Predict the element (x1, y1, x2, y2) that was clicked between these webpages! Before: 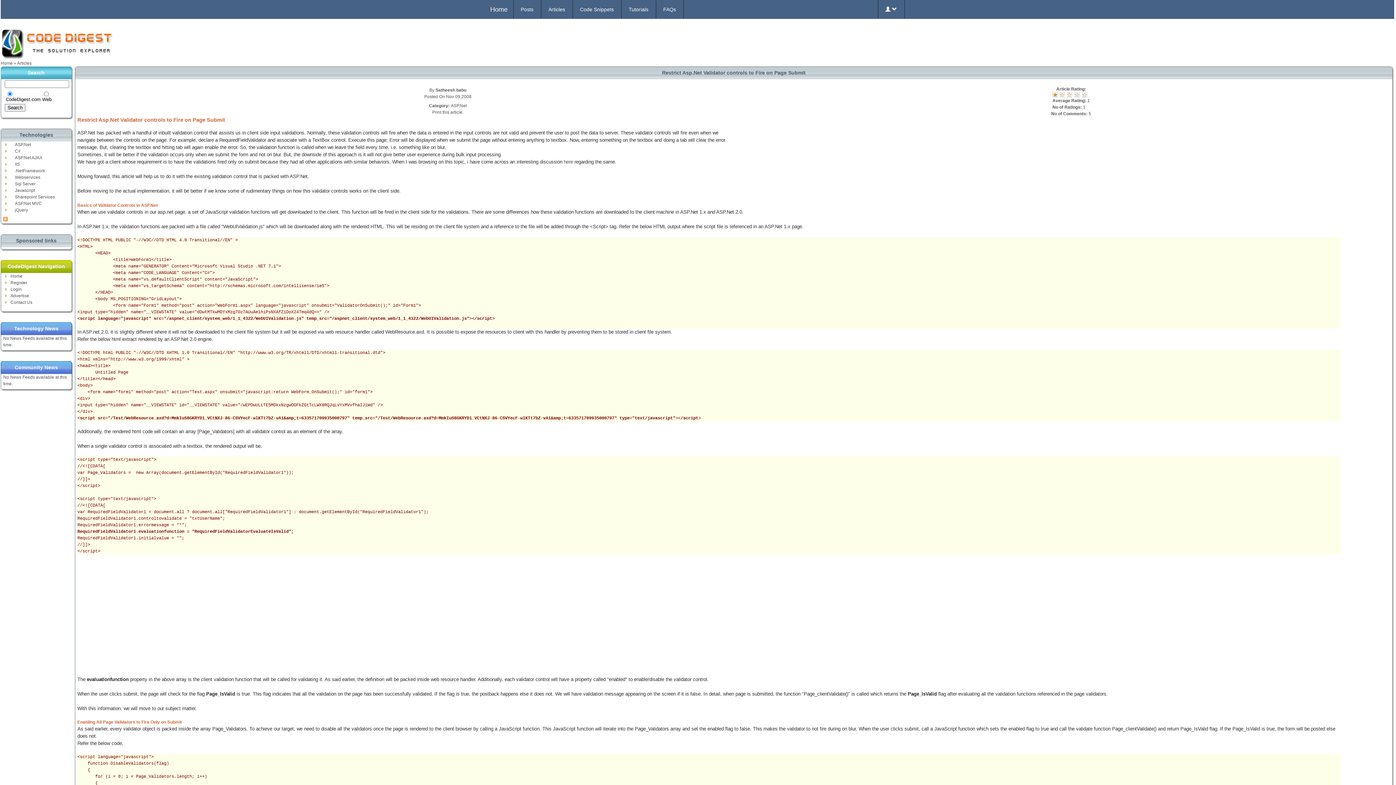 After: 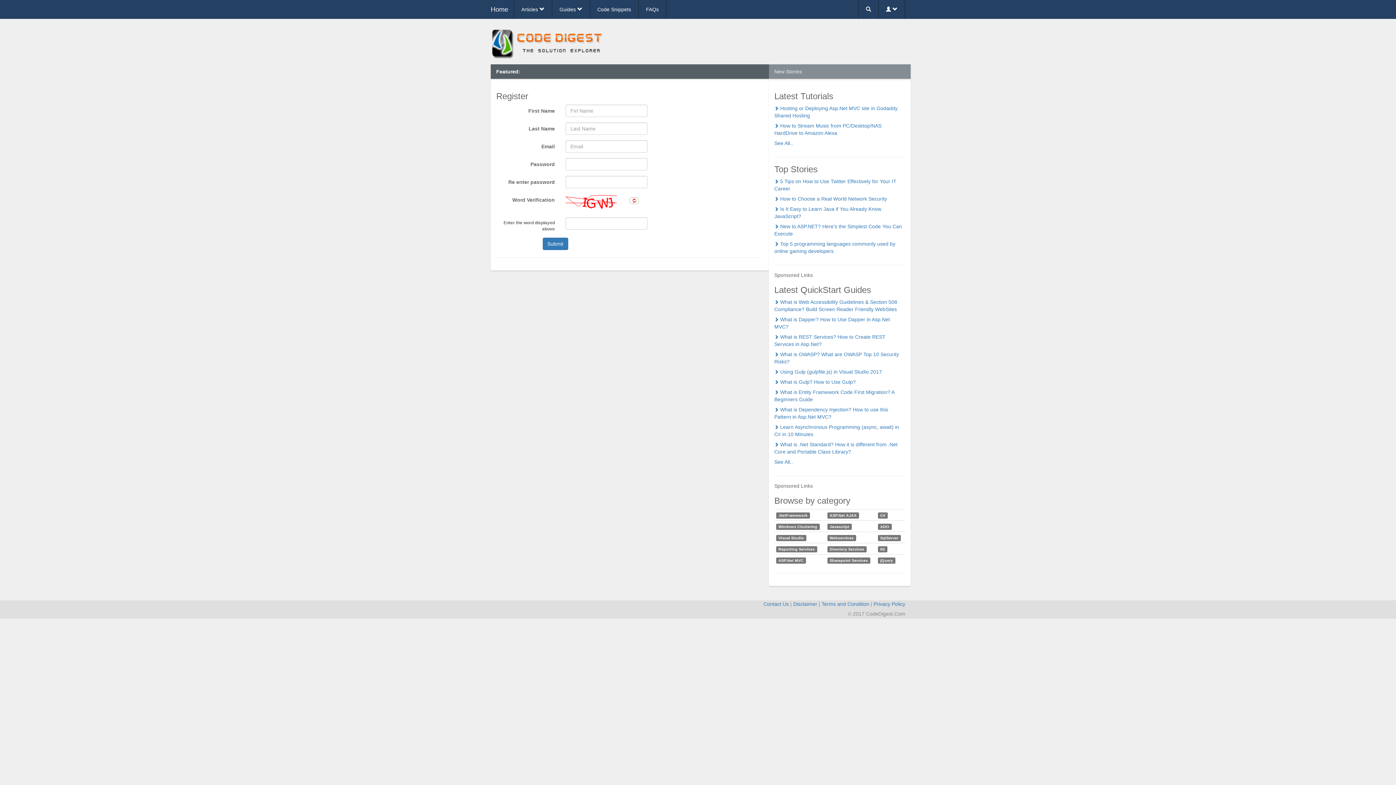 Action: bbox: (10, 280, 27, 285) label: Register